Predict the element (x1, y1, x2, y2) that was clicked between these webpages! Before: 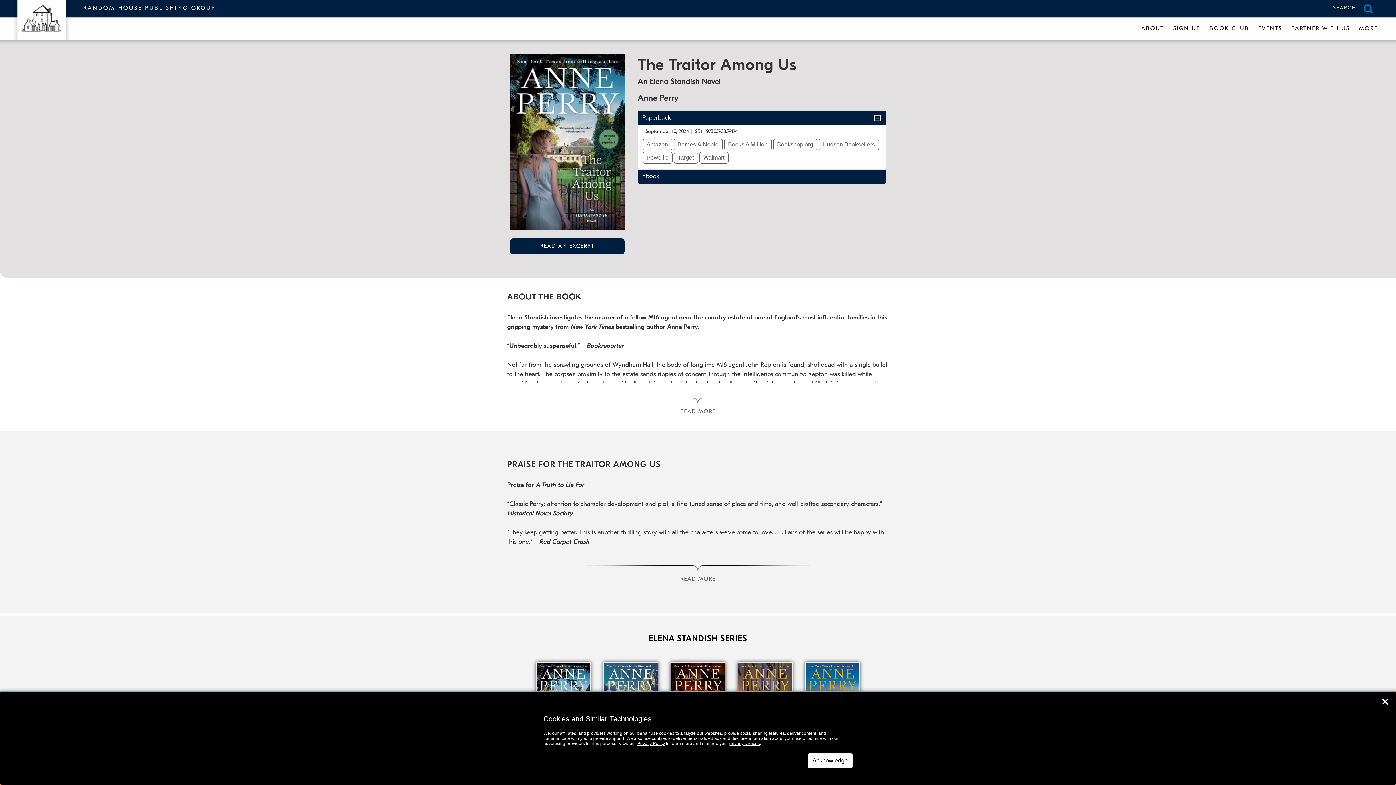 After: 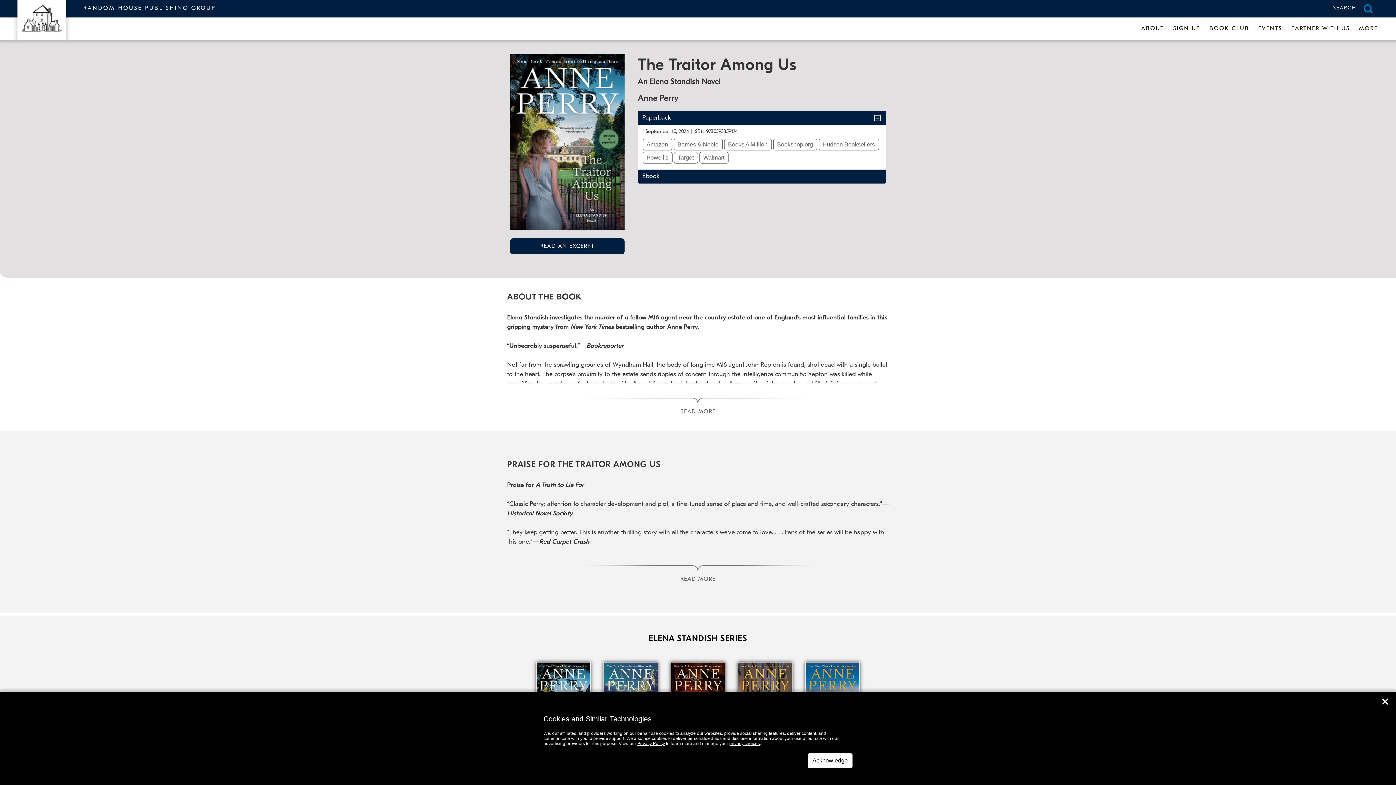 Action: label: Powell's bbox: (642, 151, 672, 163)